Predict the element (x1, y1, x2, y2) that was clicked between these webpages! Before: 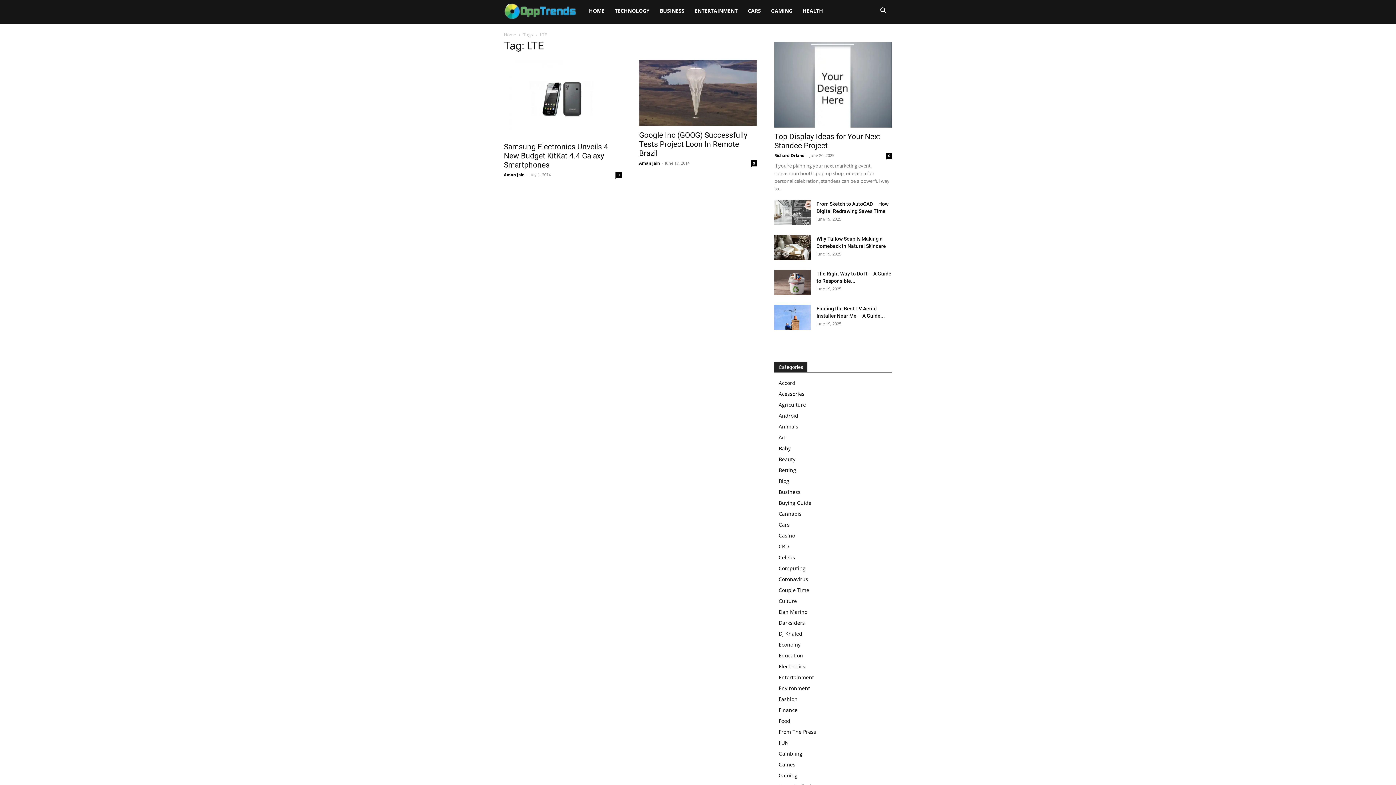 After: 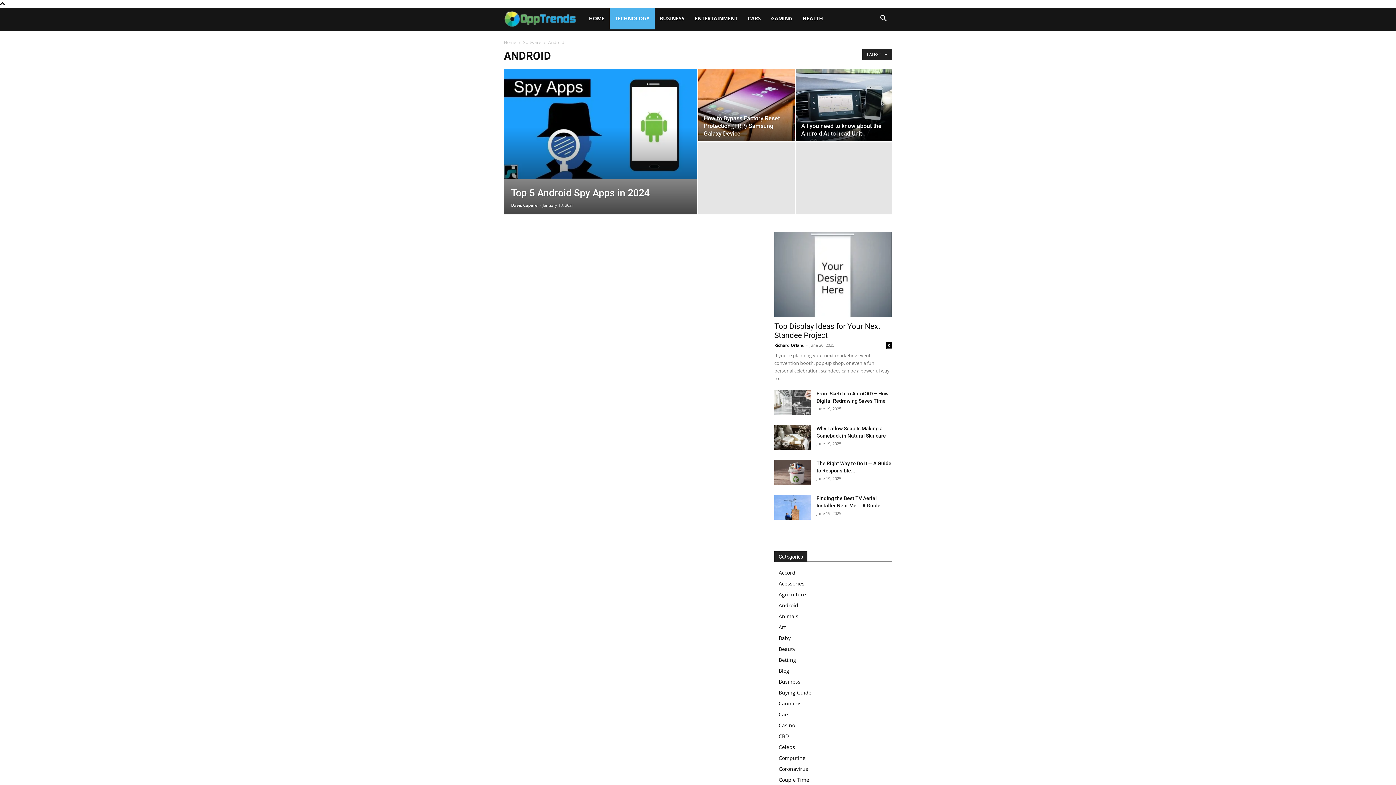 Action: label: Android bbox: (778, 412, 798, 419)